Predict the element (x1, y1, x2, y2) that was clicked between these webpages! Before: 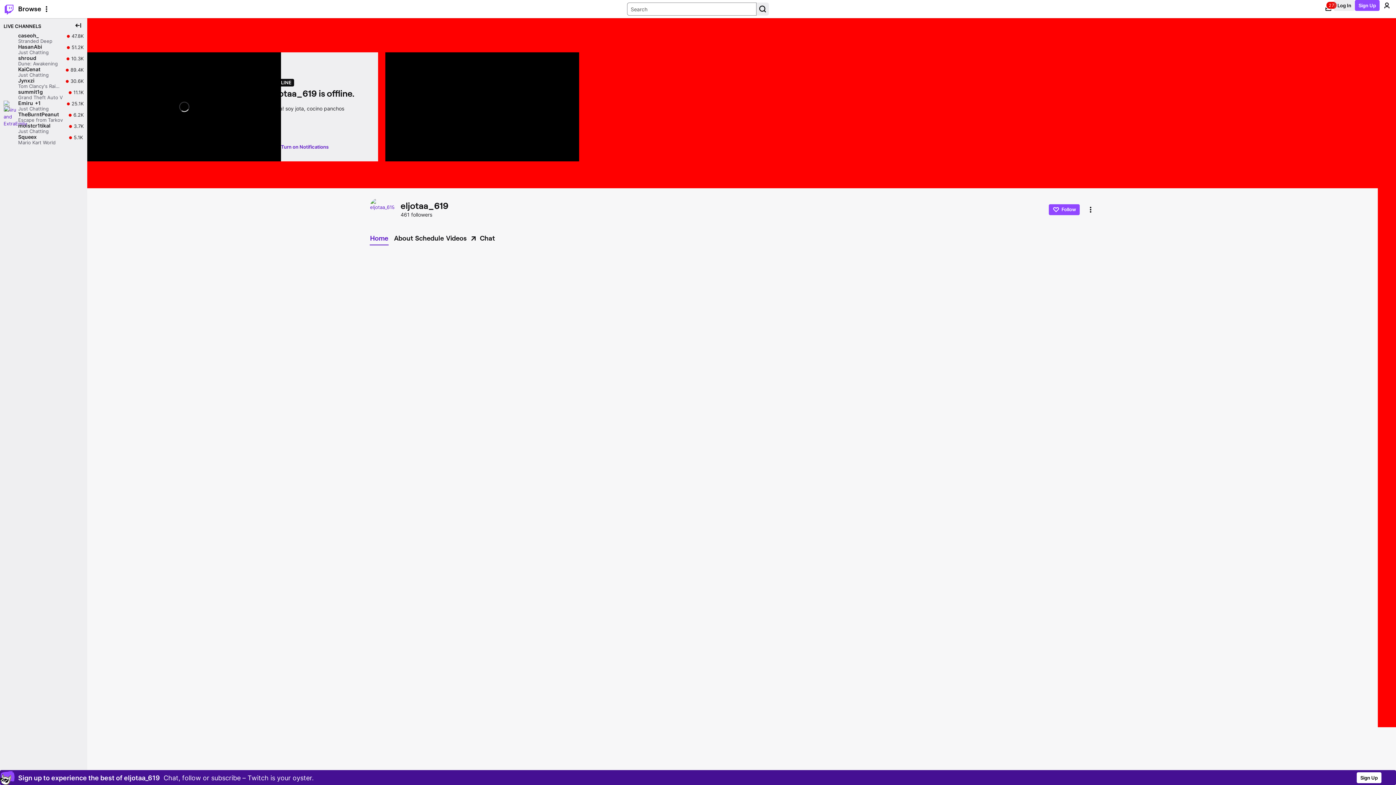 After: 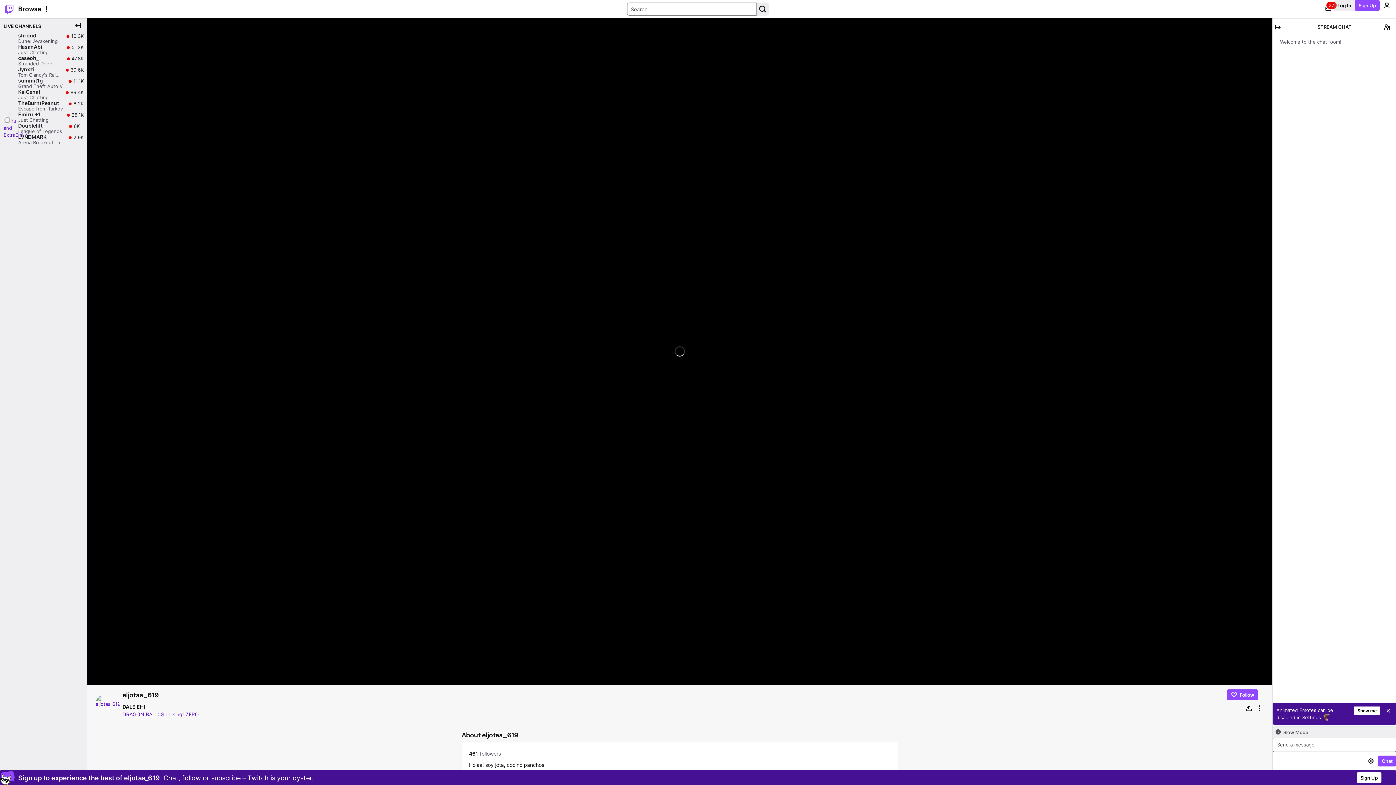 Action: bbox: (468, 232, 495, 244) label: Chat